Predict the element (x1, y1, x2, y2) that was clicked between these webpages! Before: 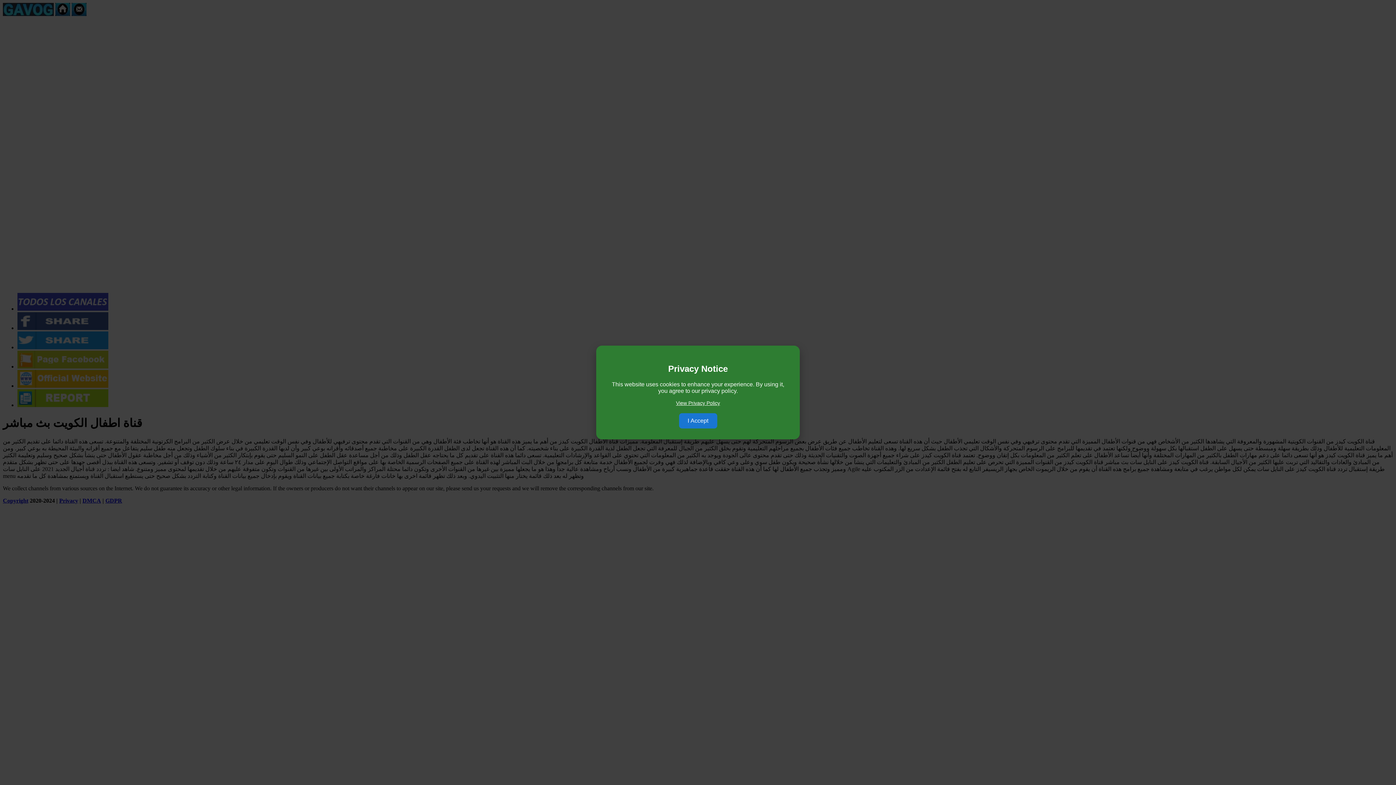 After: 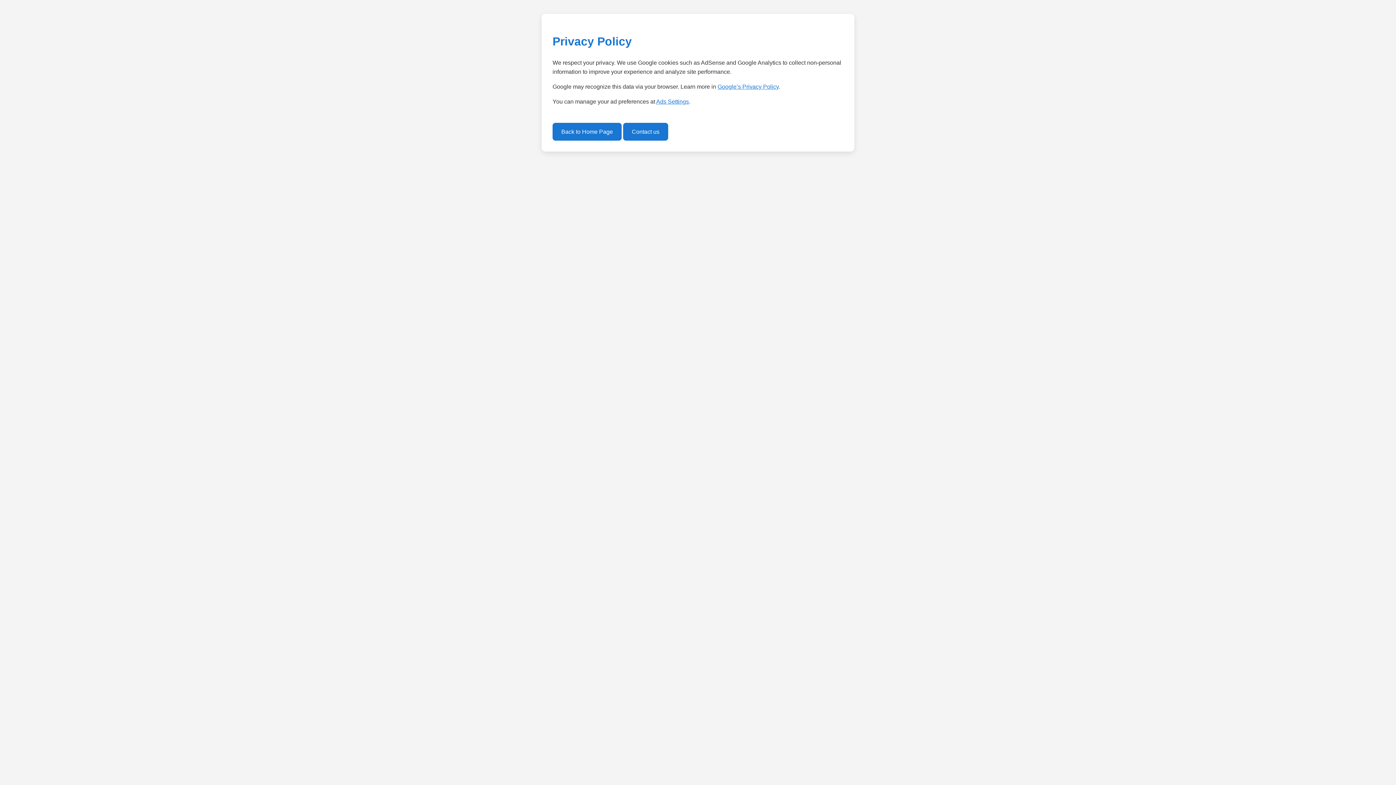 Action: bbox: (607, 400, 789, 406) label: View Privacy Policy